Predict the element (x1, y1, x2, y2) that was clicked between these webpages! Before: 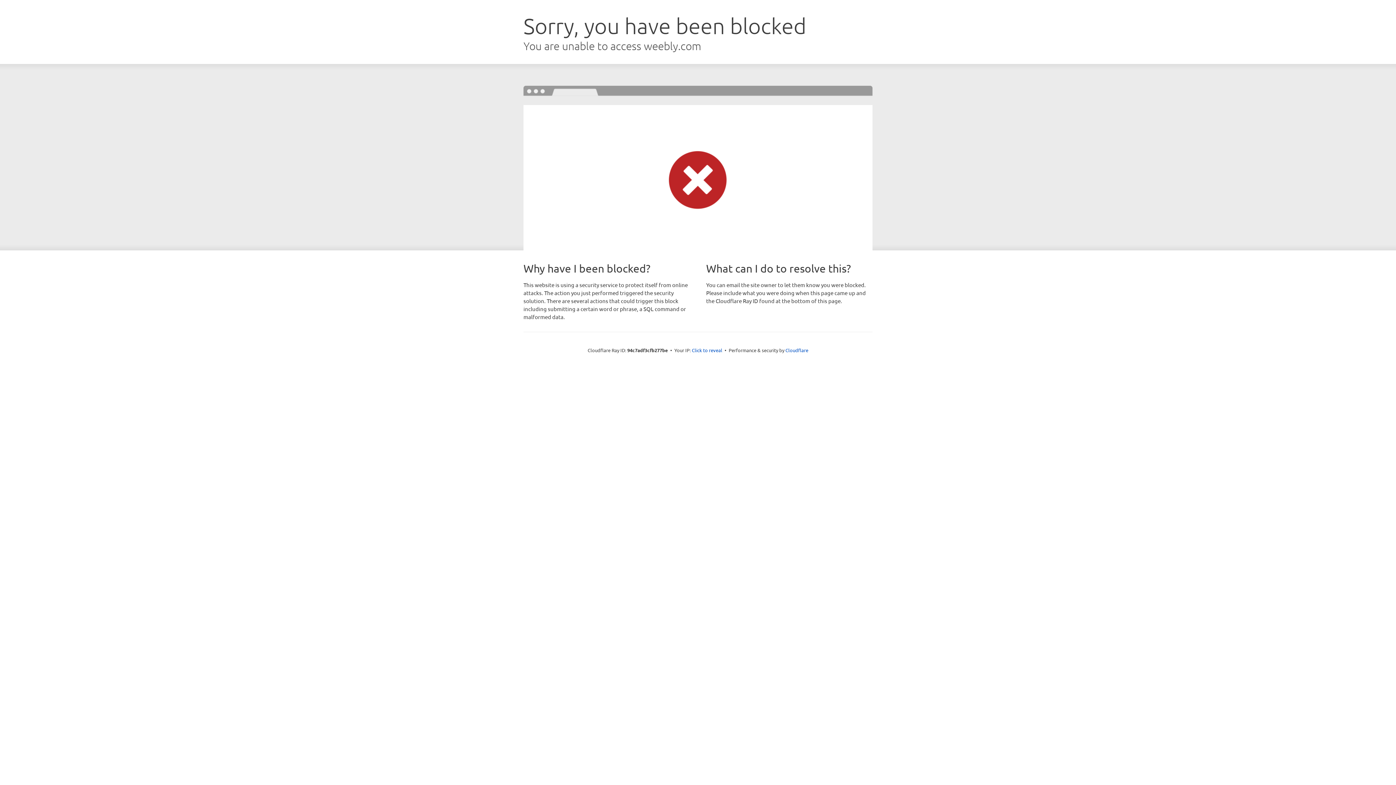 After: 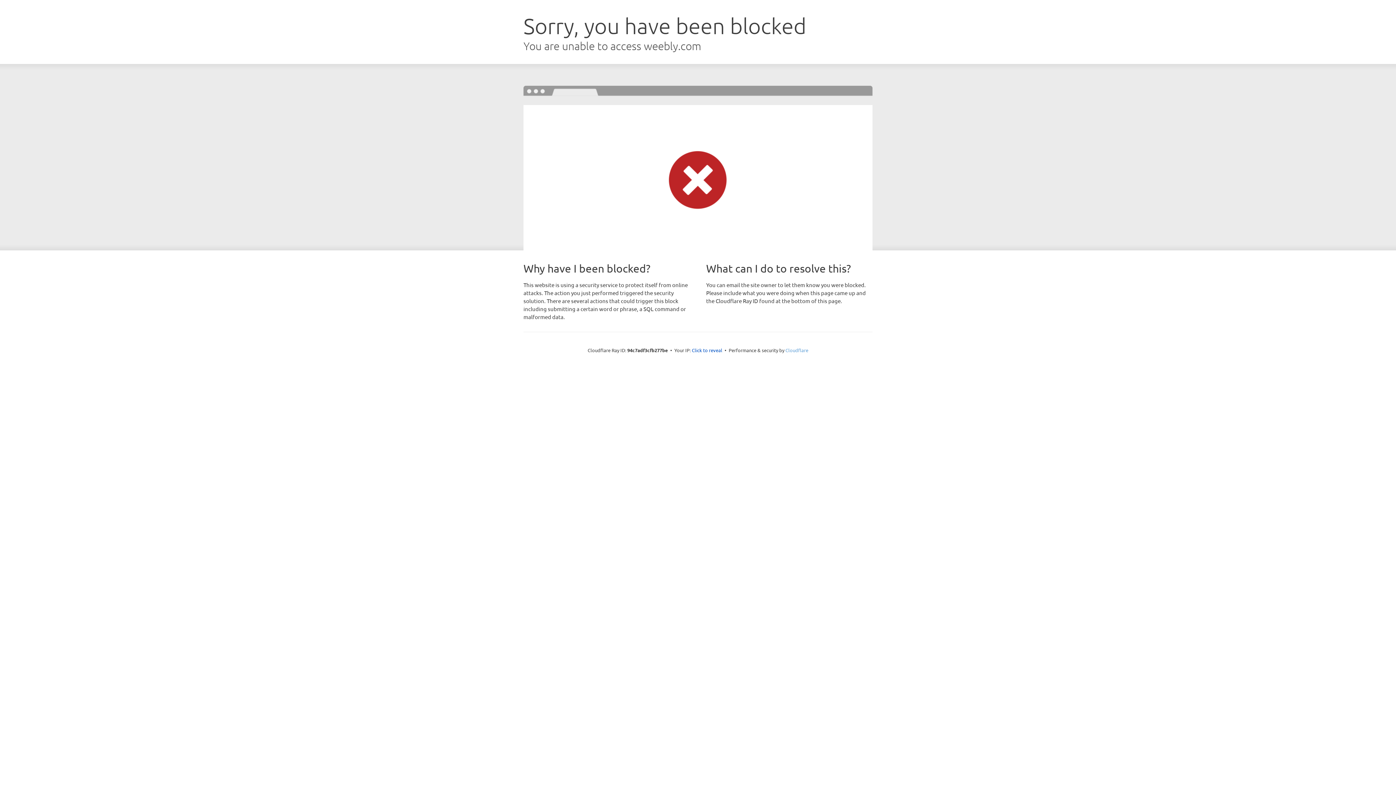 Action: label: Cloudflare bbox: (785, 347, 808, 353)